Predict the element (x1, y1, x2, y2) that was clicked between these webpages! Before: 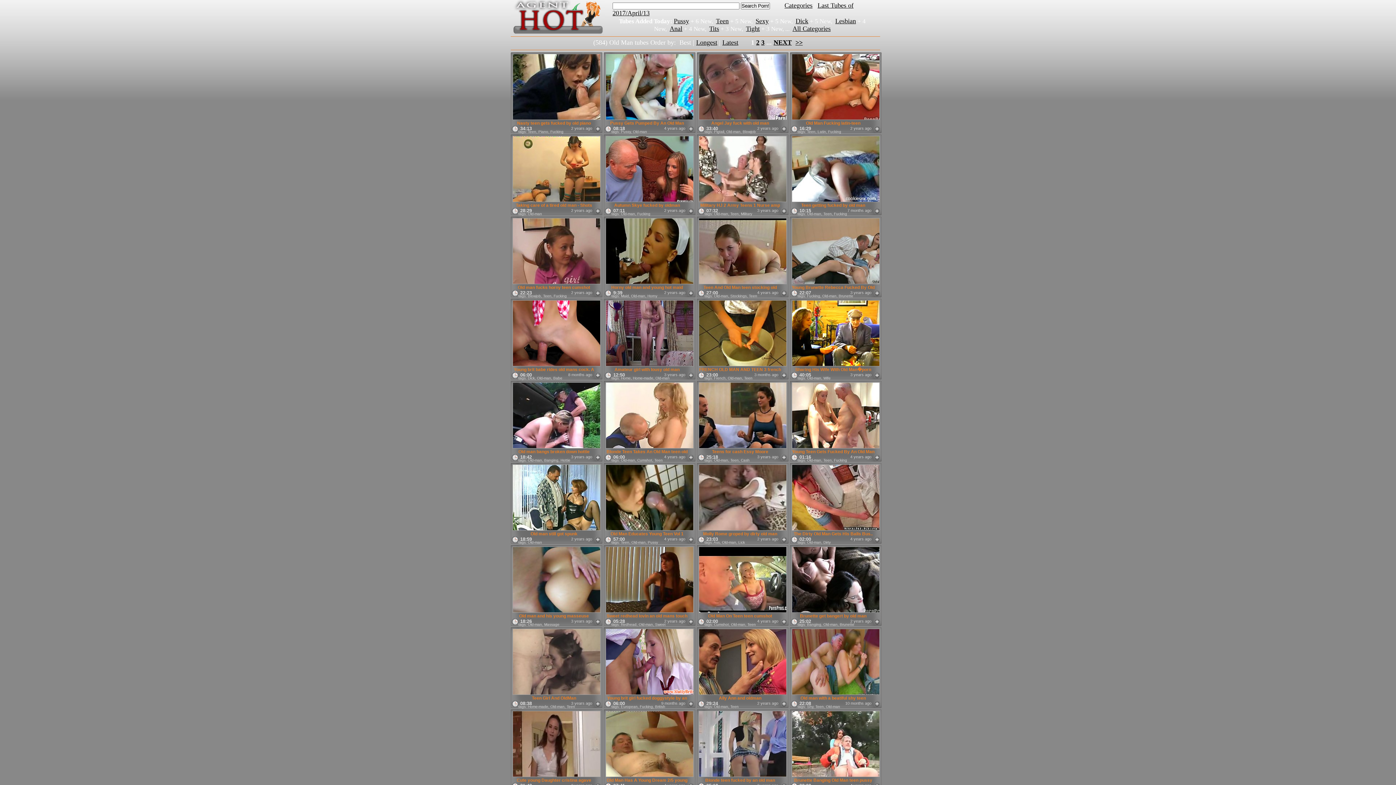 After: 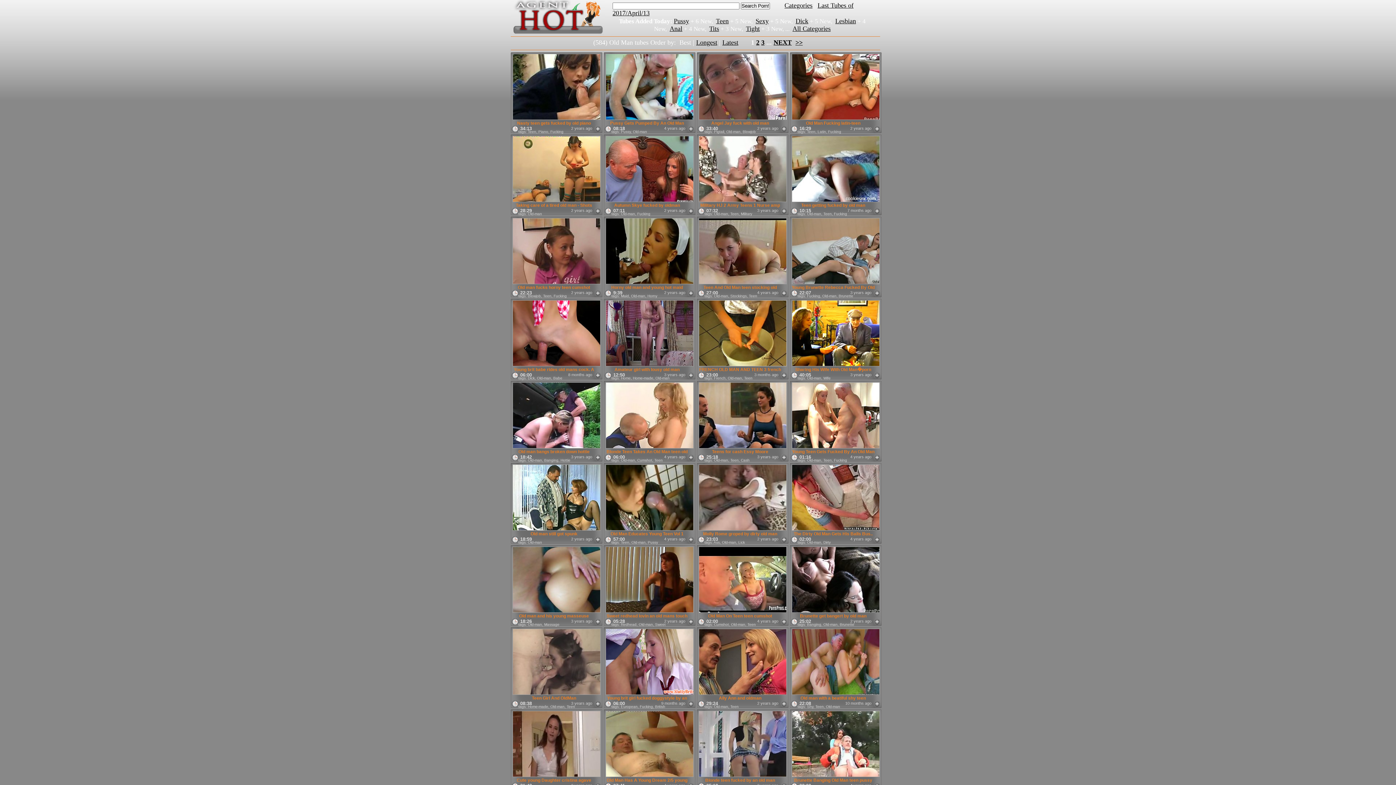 Action: bbox: (697, 360, 785, 366)